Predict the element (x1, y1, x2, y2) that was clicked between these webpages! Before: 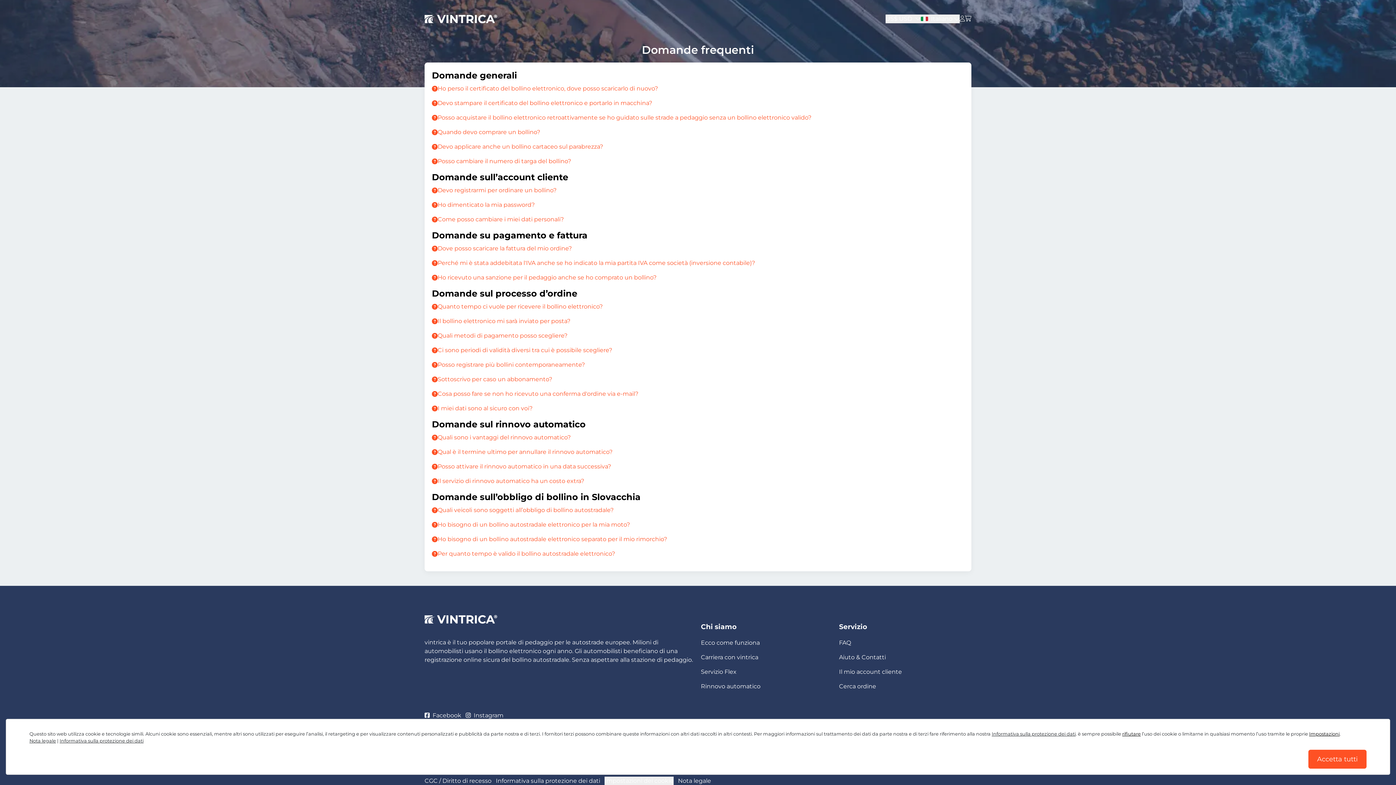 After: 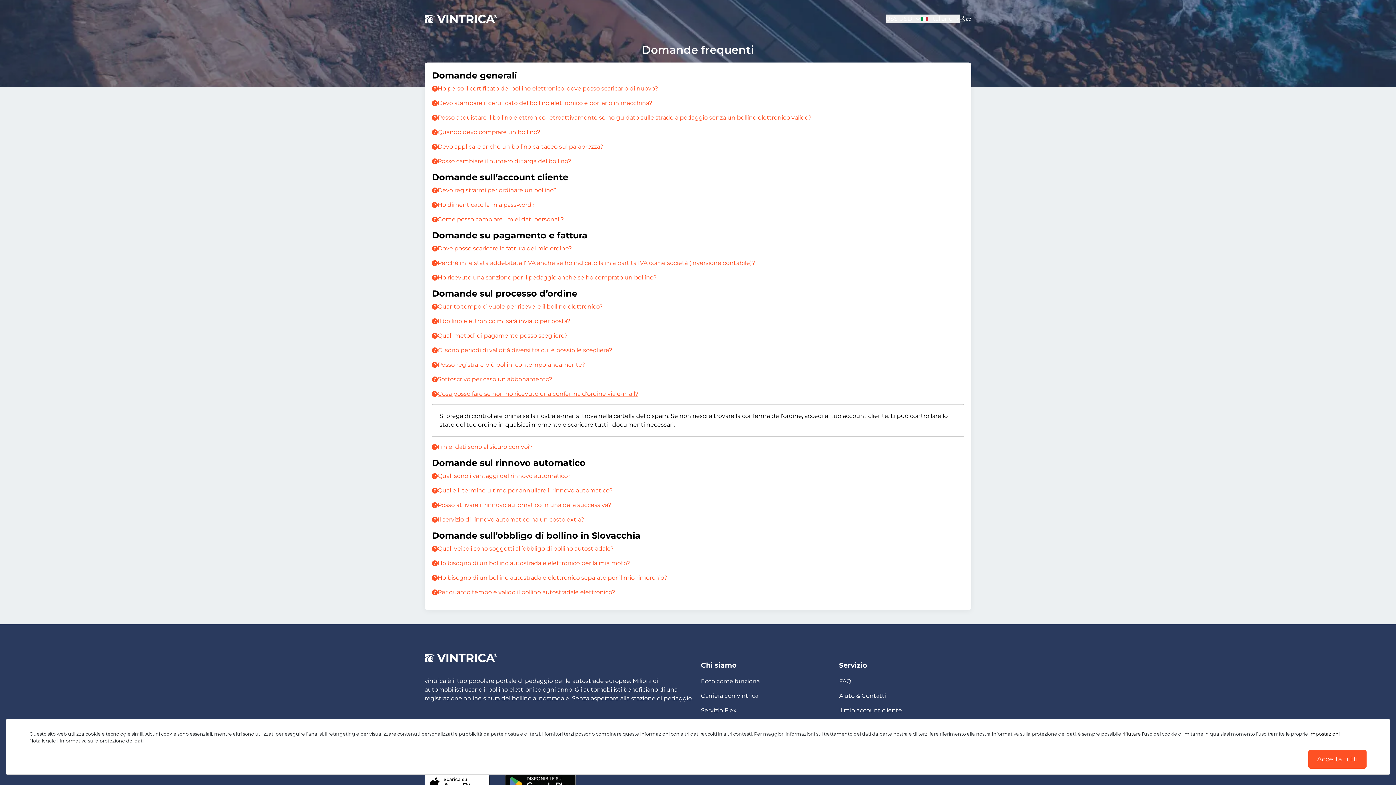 Action: bbox: (432, 389, 964, 398) label: Cosa posso fare se non ho ricevuto una conferma d'ordine via e-mail?